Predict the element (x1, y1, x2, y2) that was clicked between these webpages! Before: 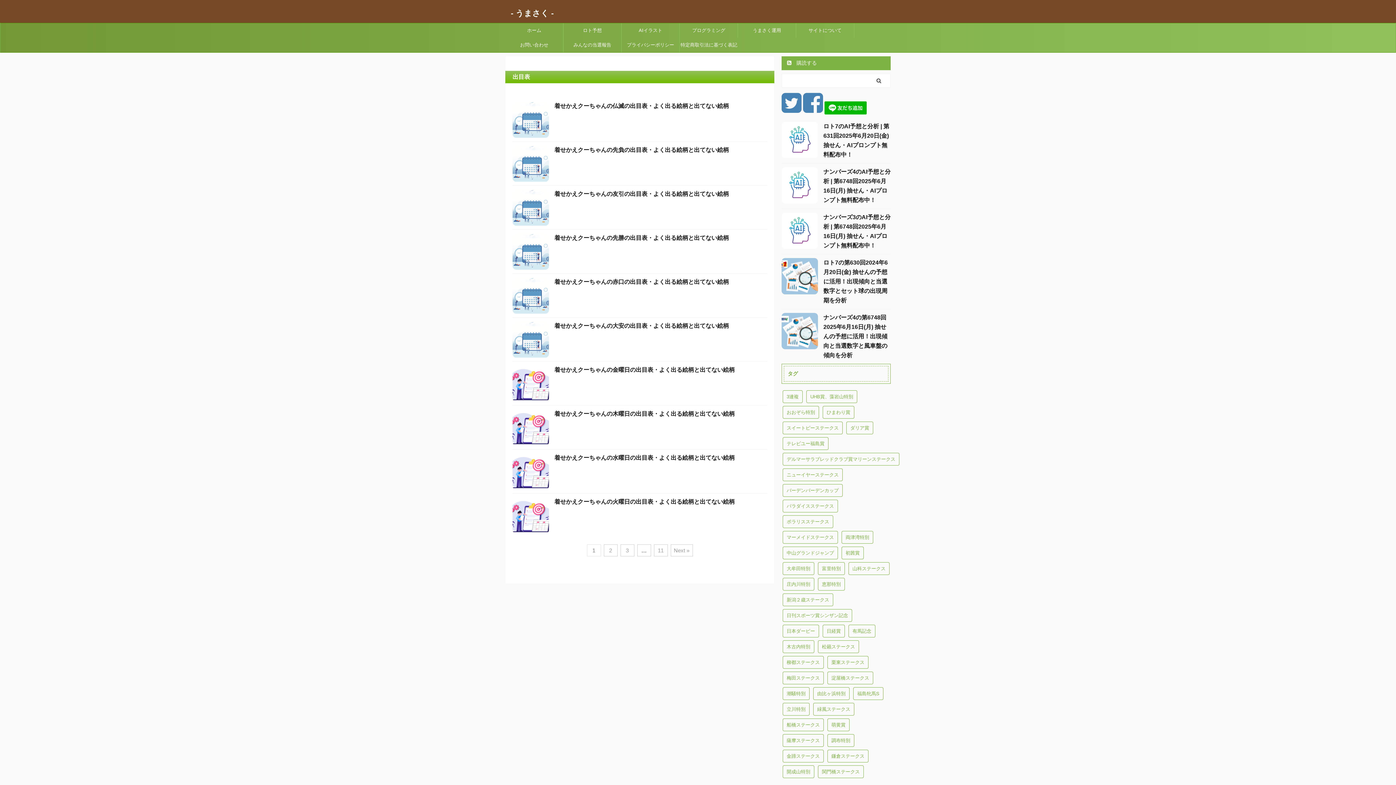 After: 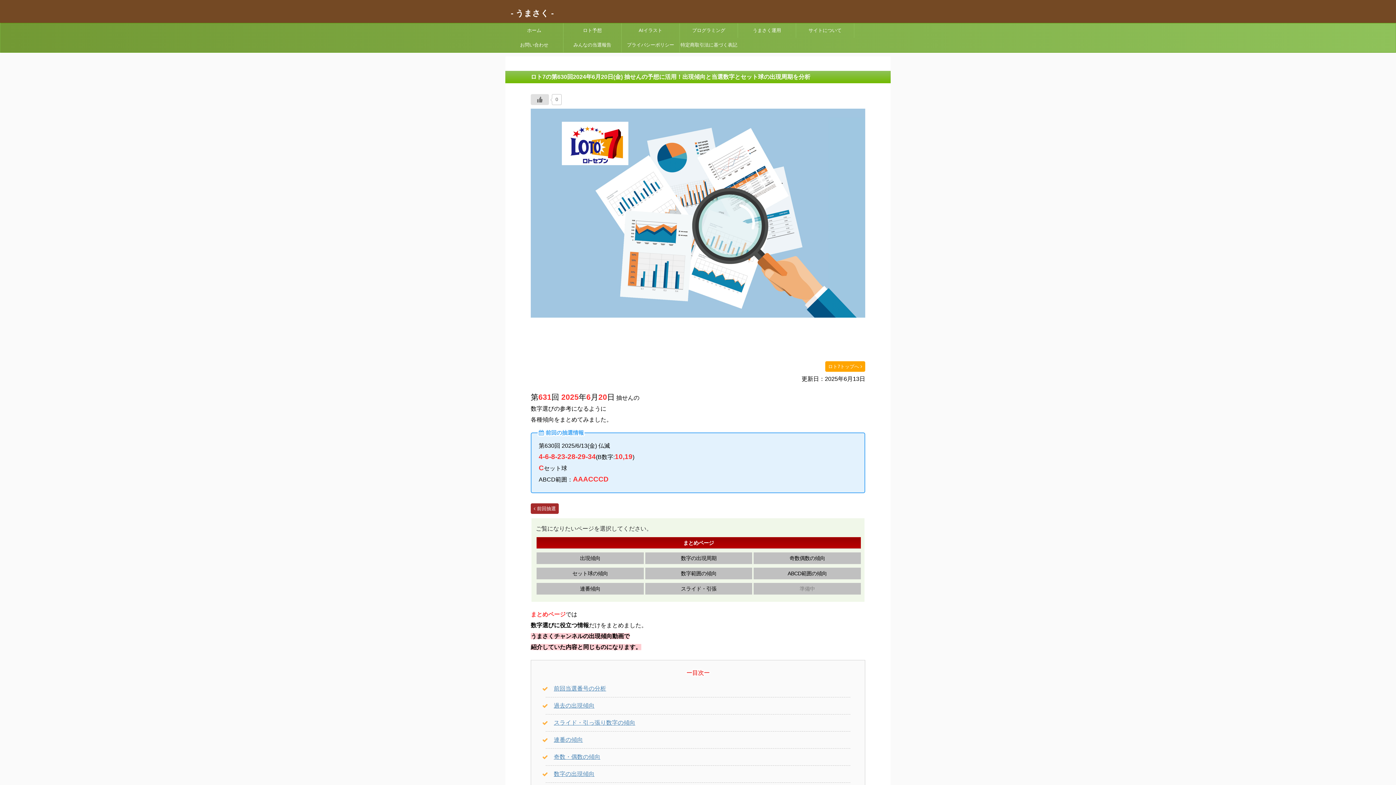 Action: bbox: (823, 259, 888, 303) label: ロト7の第630回2024年6月20日(金) 抽せんの予想に活用！出現傾向と当選数字とセット球の出現周期を分析